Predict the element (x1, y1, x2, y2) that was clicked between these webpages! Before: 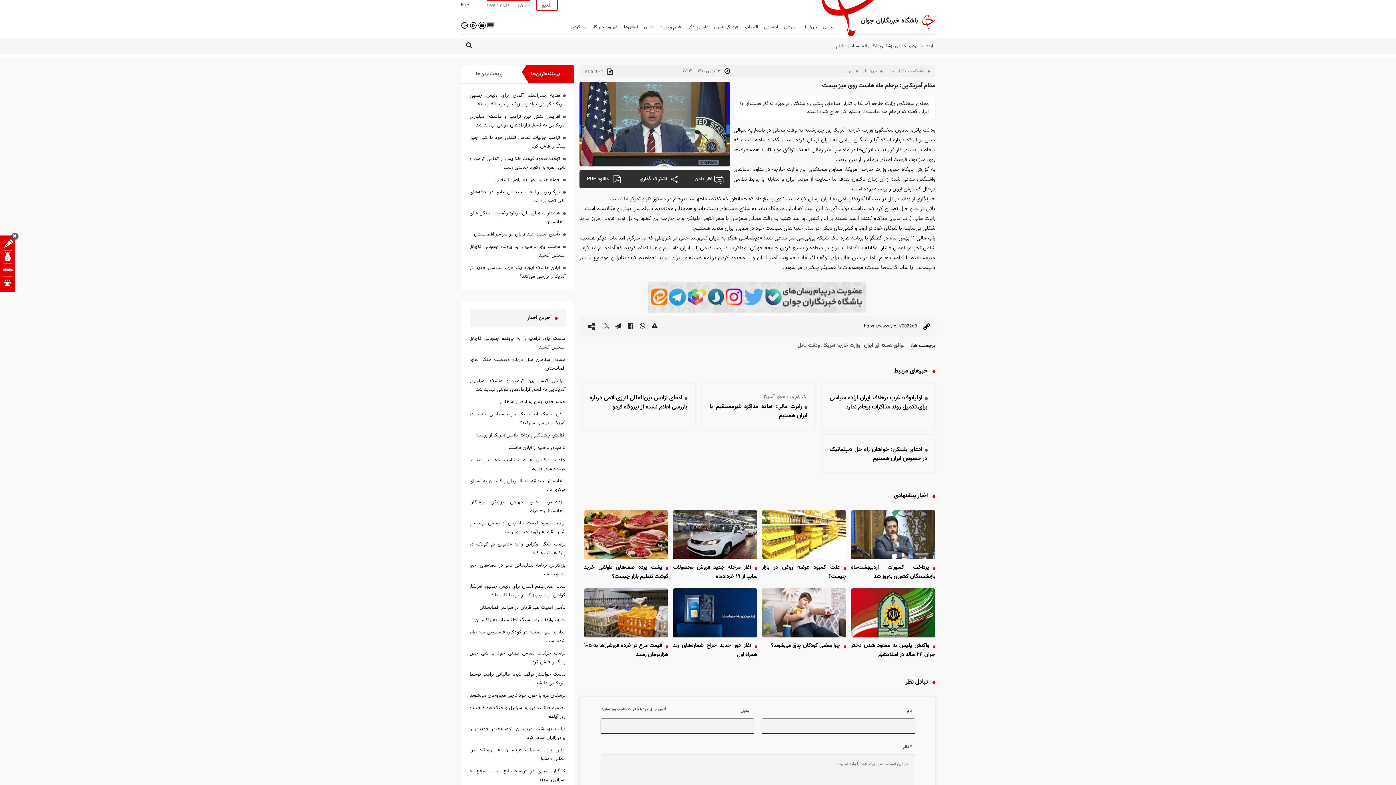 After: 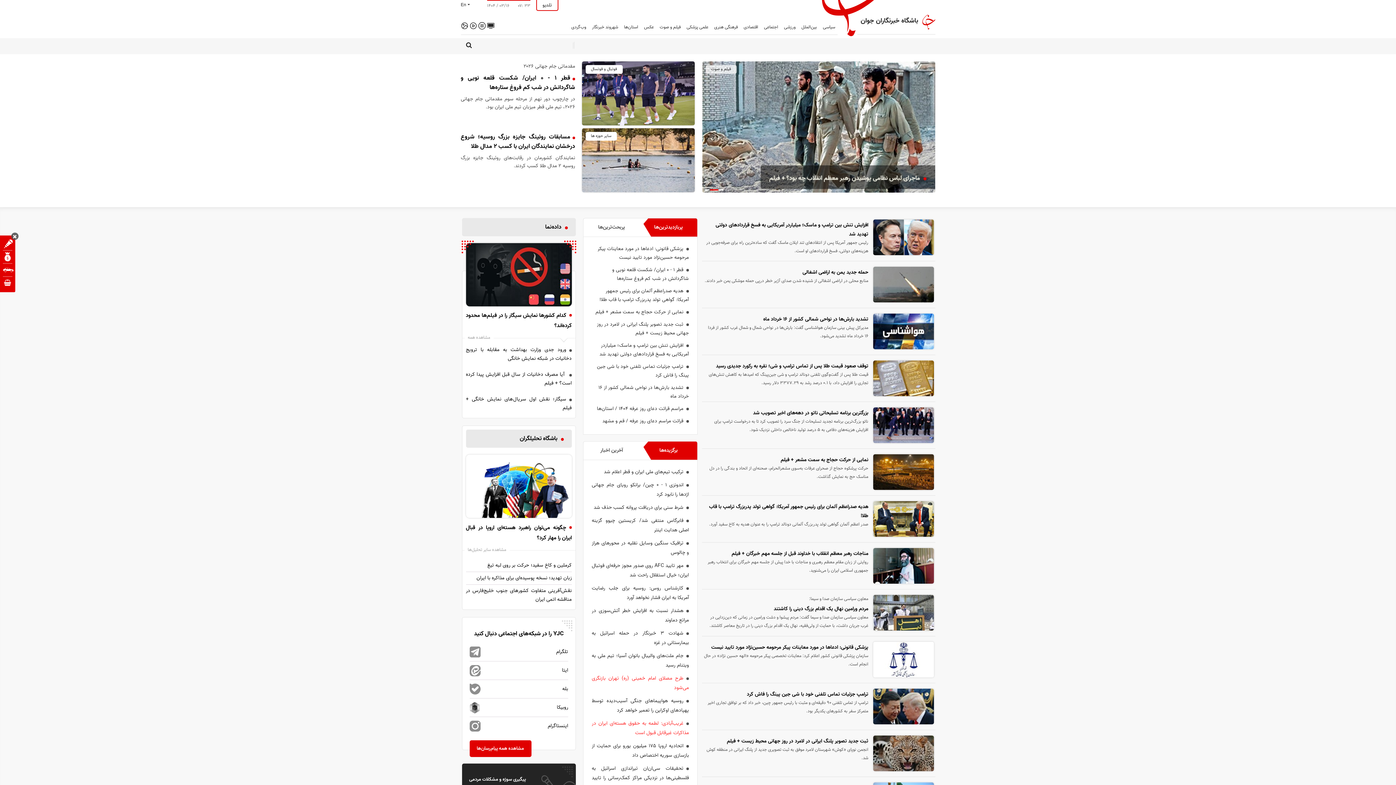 Action: bbox: (882, 68, 926, 74) label: باشگاه خبرنگاران جوان 